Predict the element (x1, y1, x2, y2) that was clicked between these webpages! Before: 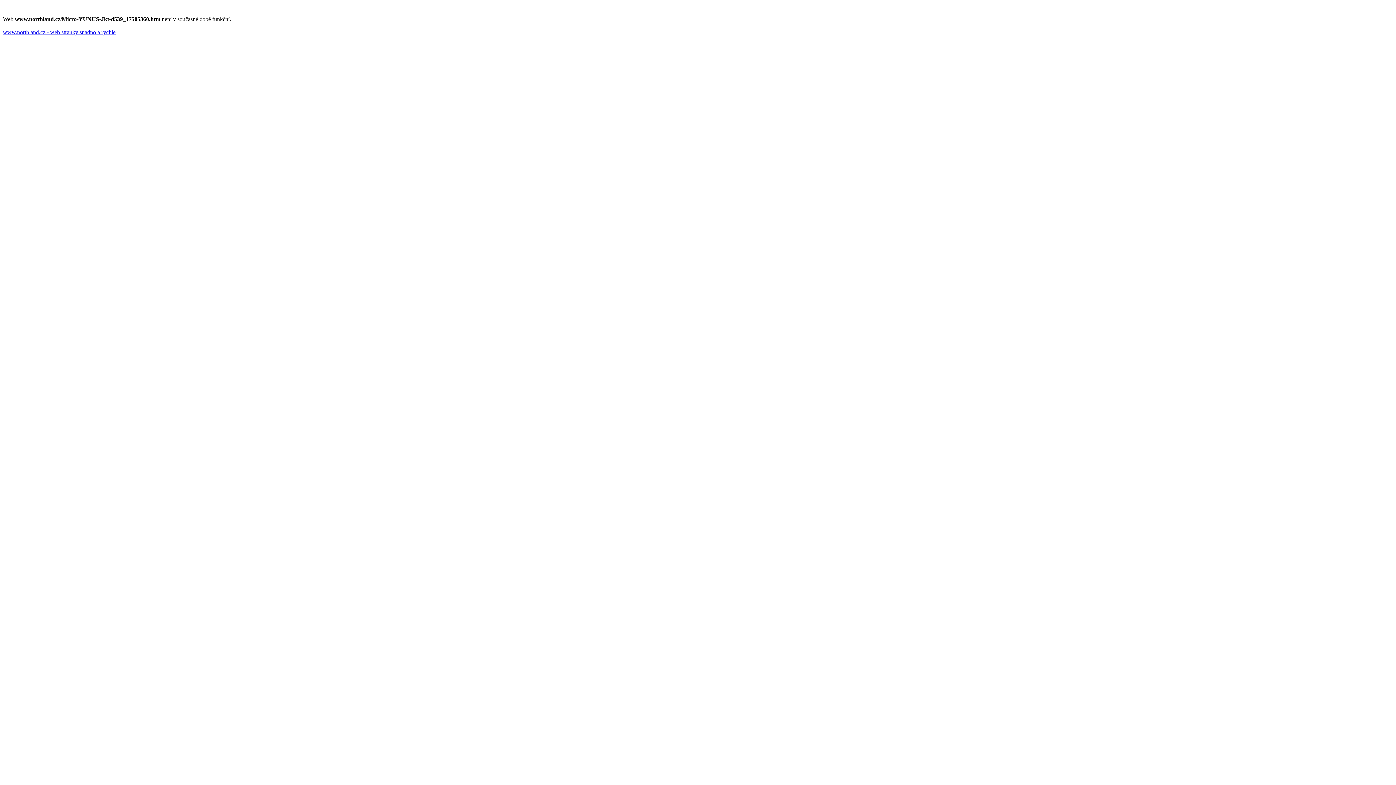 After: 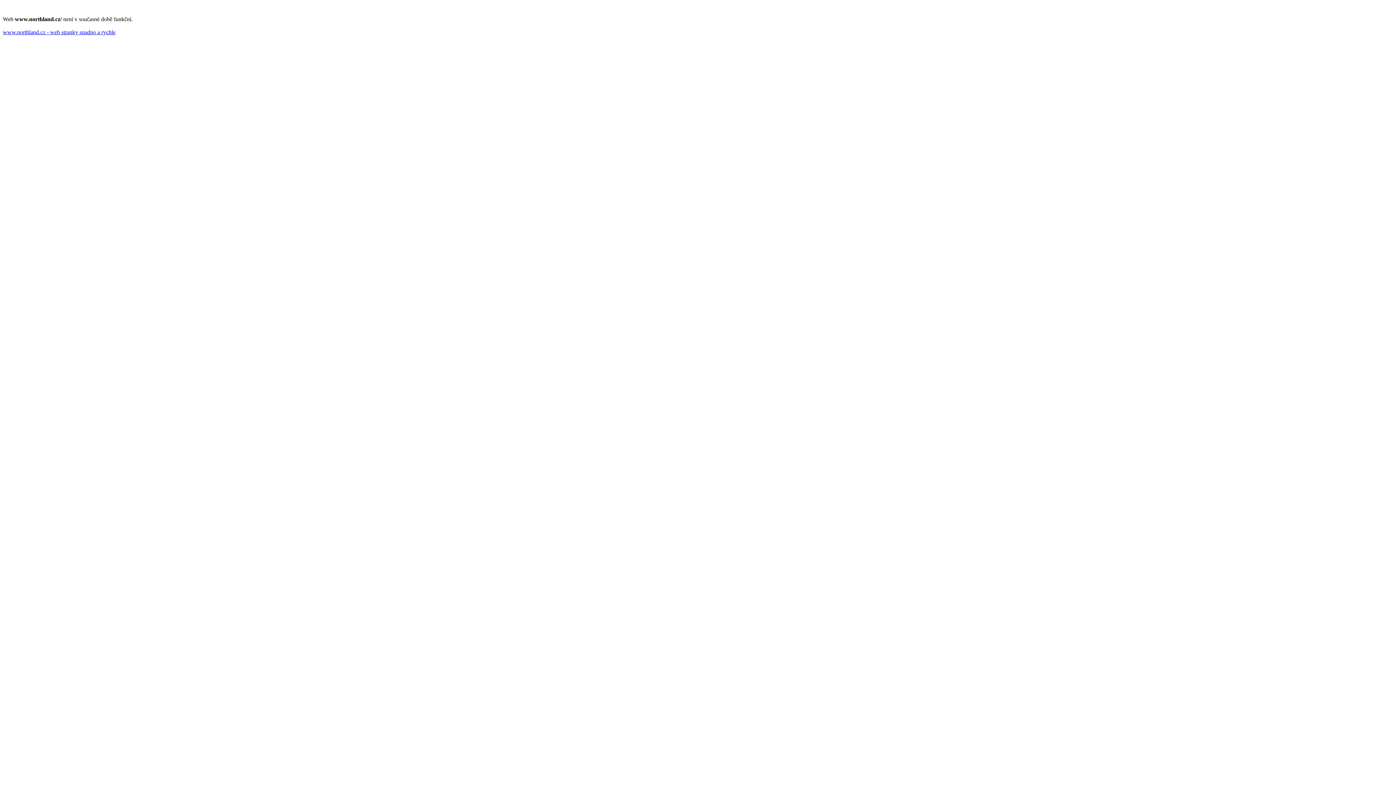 Action: bbox: (2, 29, 115, 35) label: www.northland.cz - web stranky snadno a rychle